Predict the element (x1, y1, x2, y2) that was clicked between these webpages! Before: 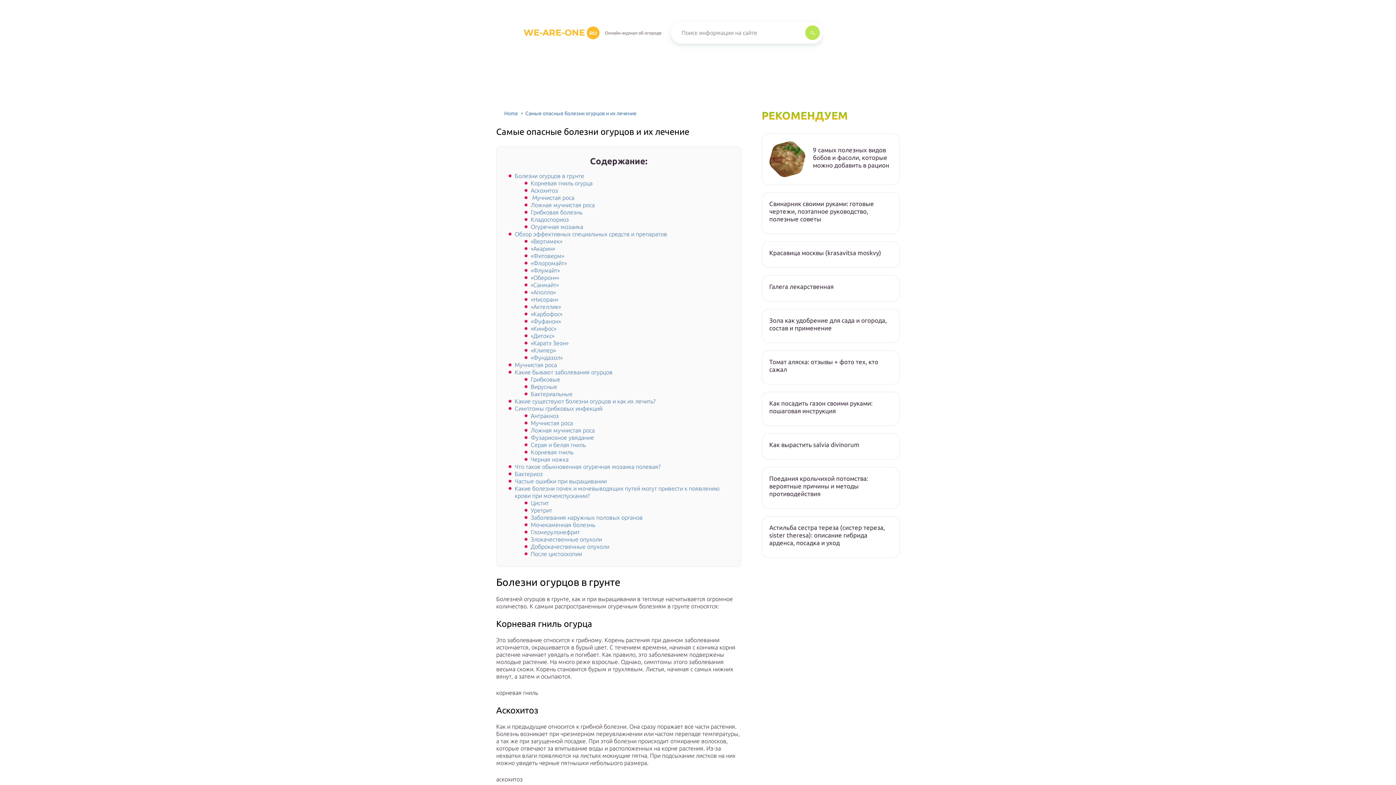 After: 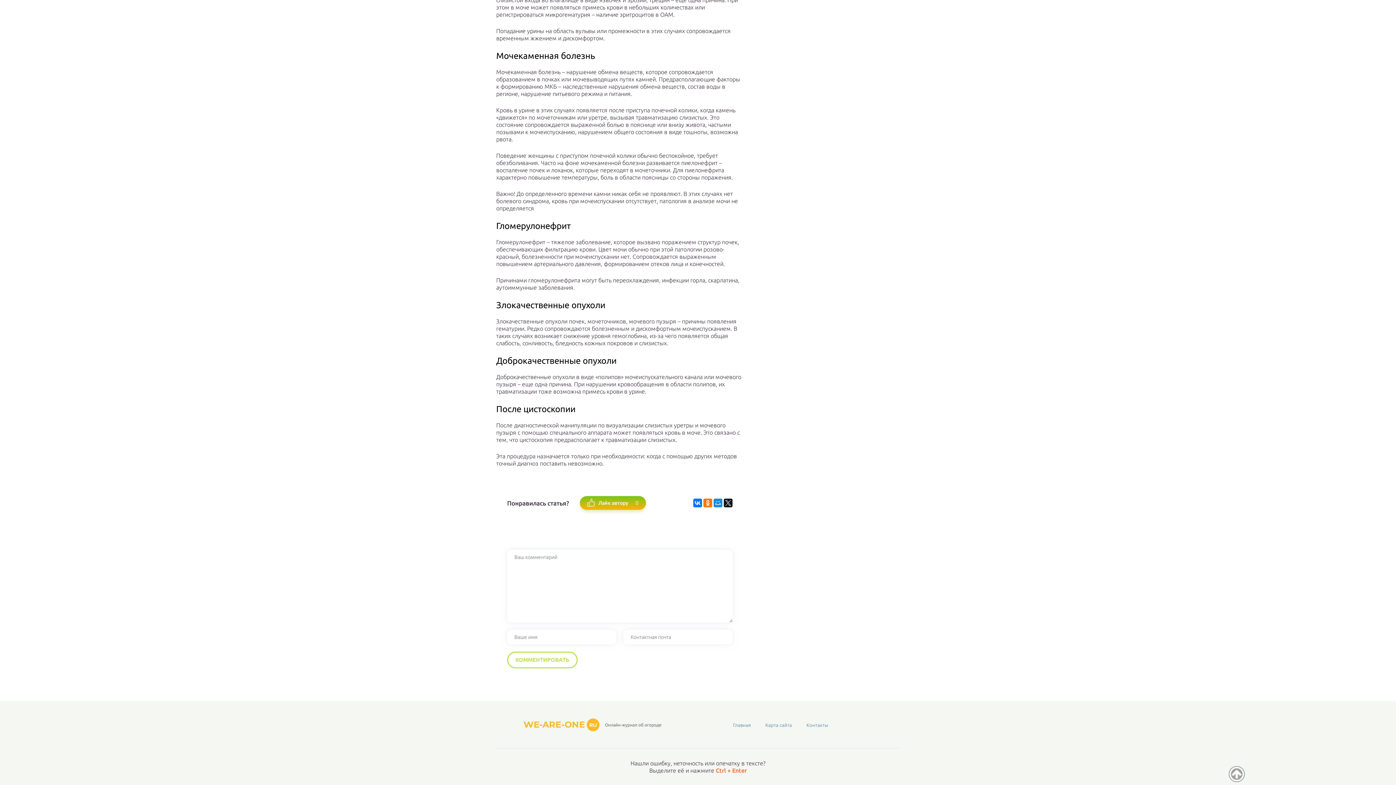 Action: bbox: (530, 536, 602, 542) label: Злокачественные опухоли